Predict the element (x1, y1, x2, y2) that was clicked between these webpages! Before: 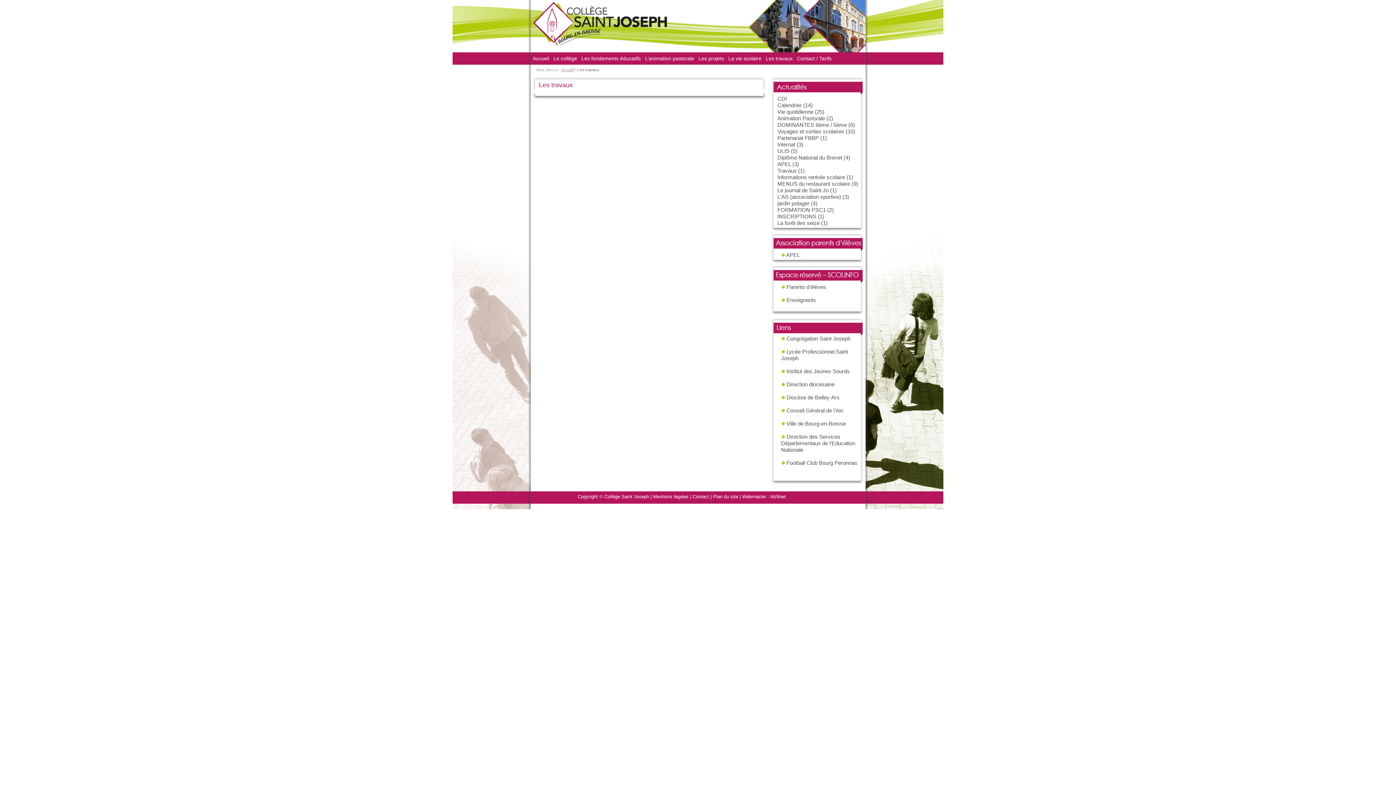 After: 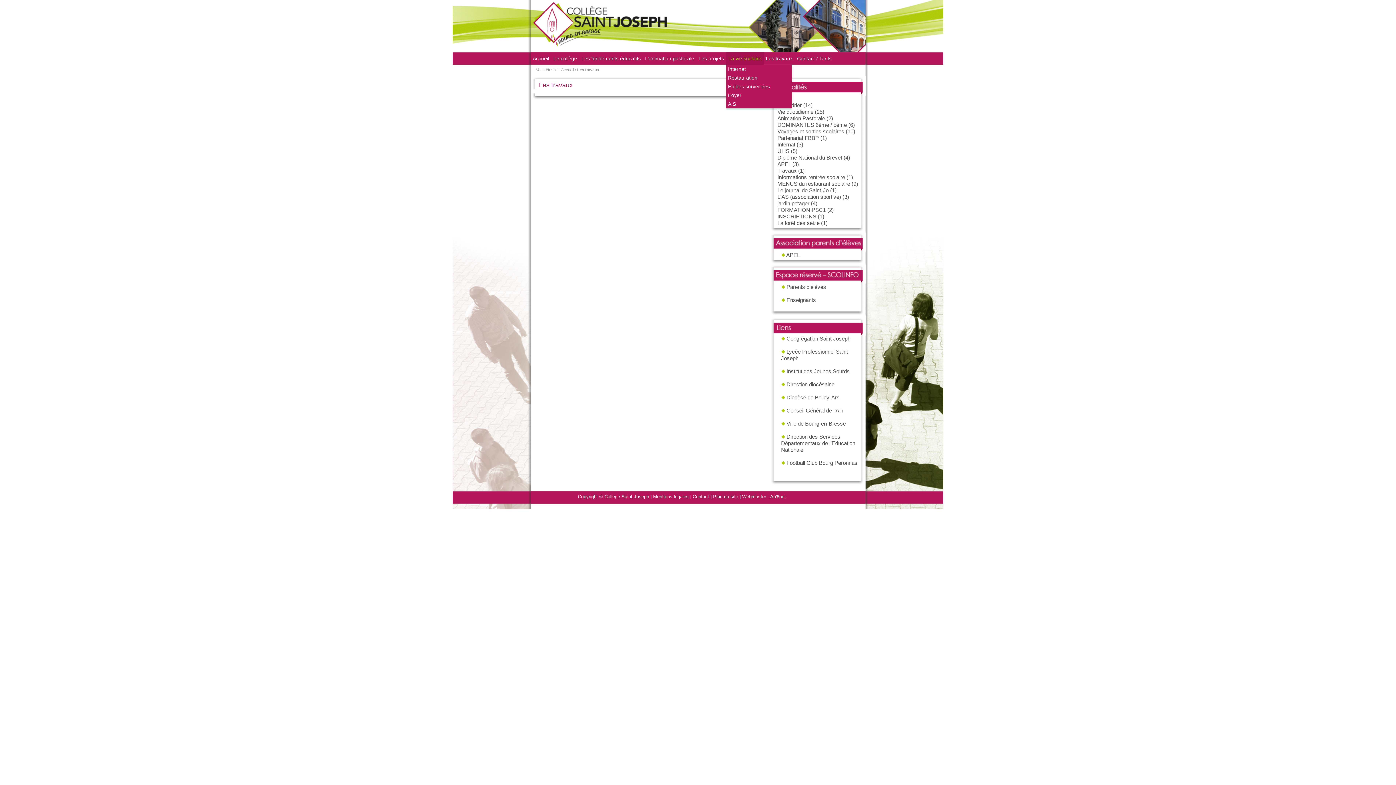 Action: label: La vie scolaire bbox: (726, 52, 763, 64)